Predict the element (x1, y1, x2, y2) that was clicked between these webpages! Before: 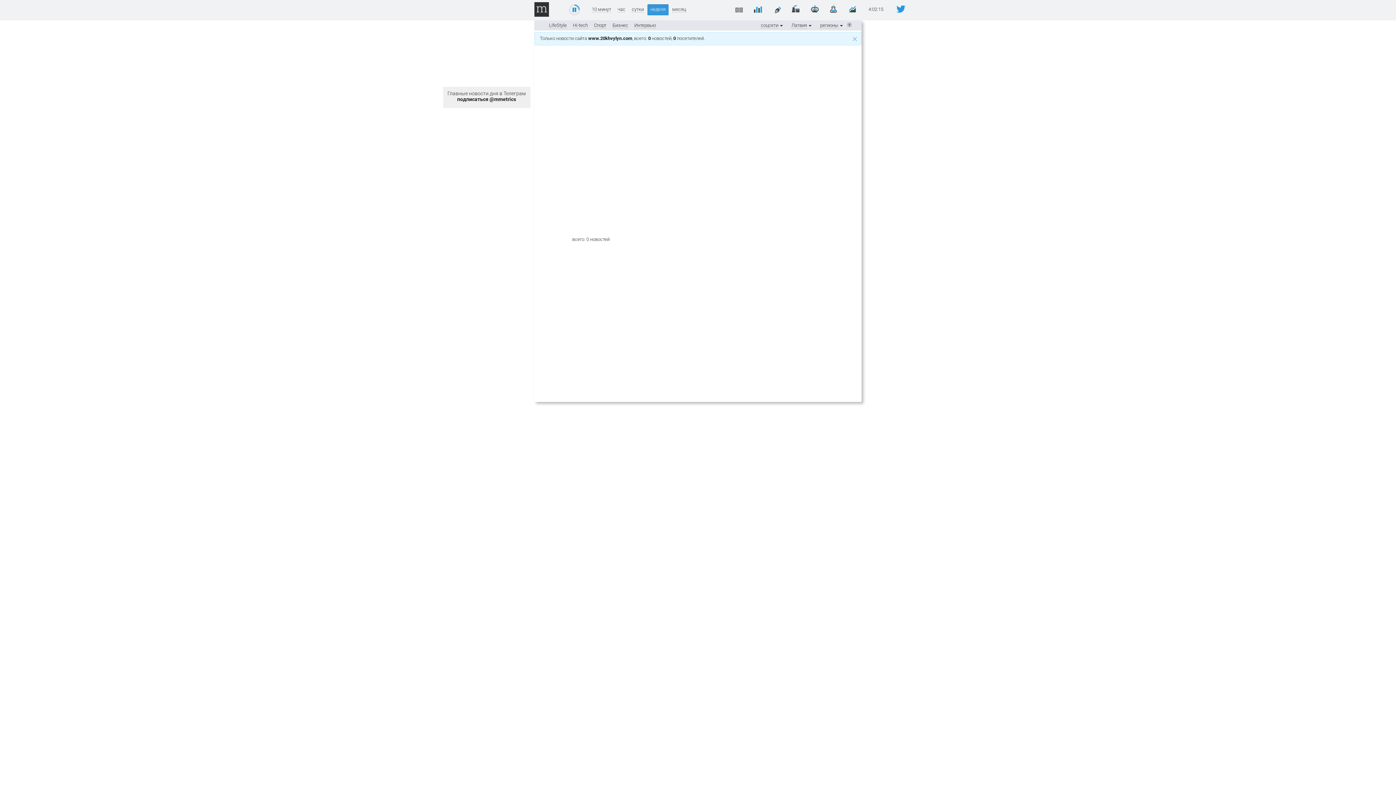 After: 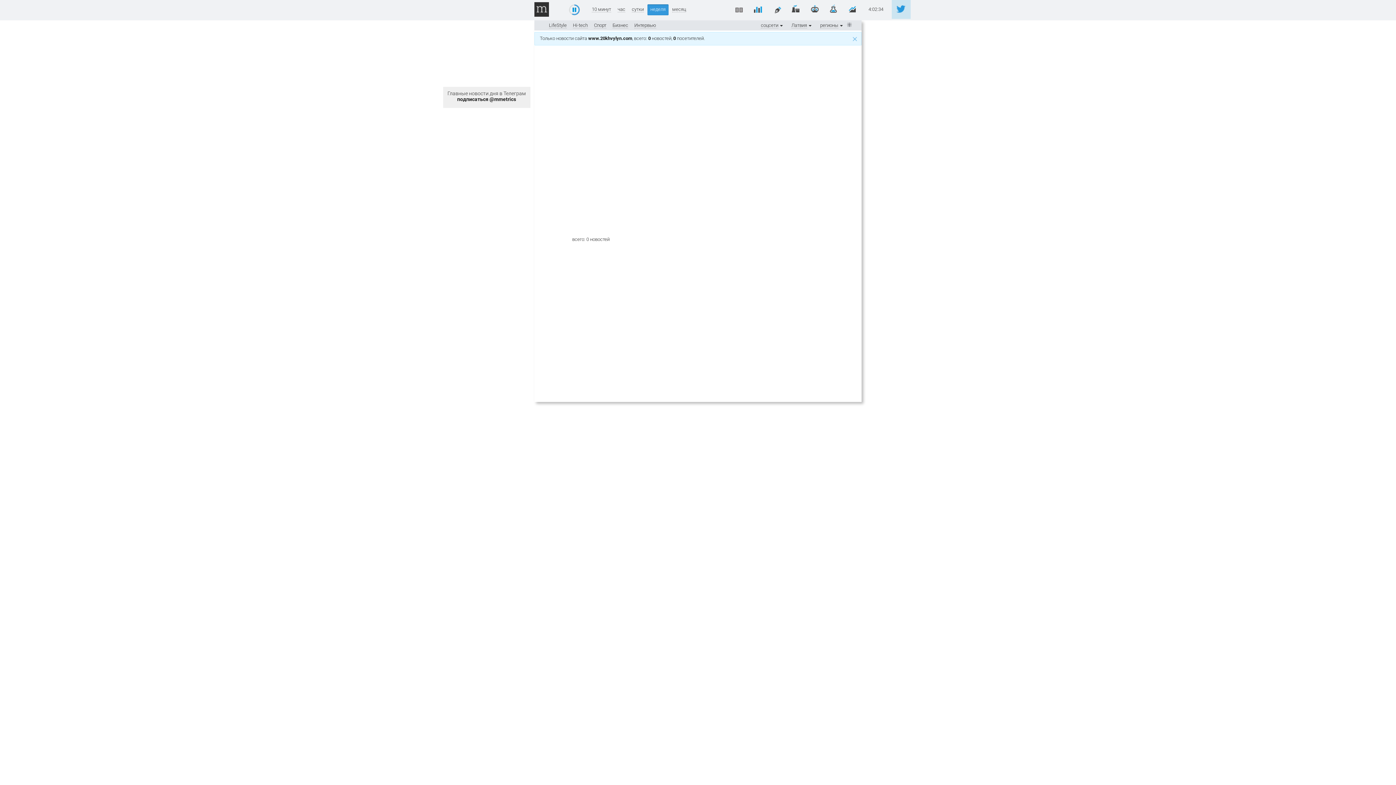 Action: bbox: (892, 0, 910, 18)